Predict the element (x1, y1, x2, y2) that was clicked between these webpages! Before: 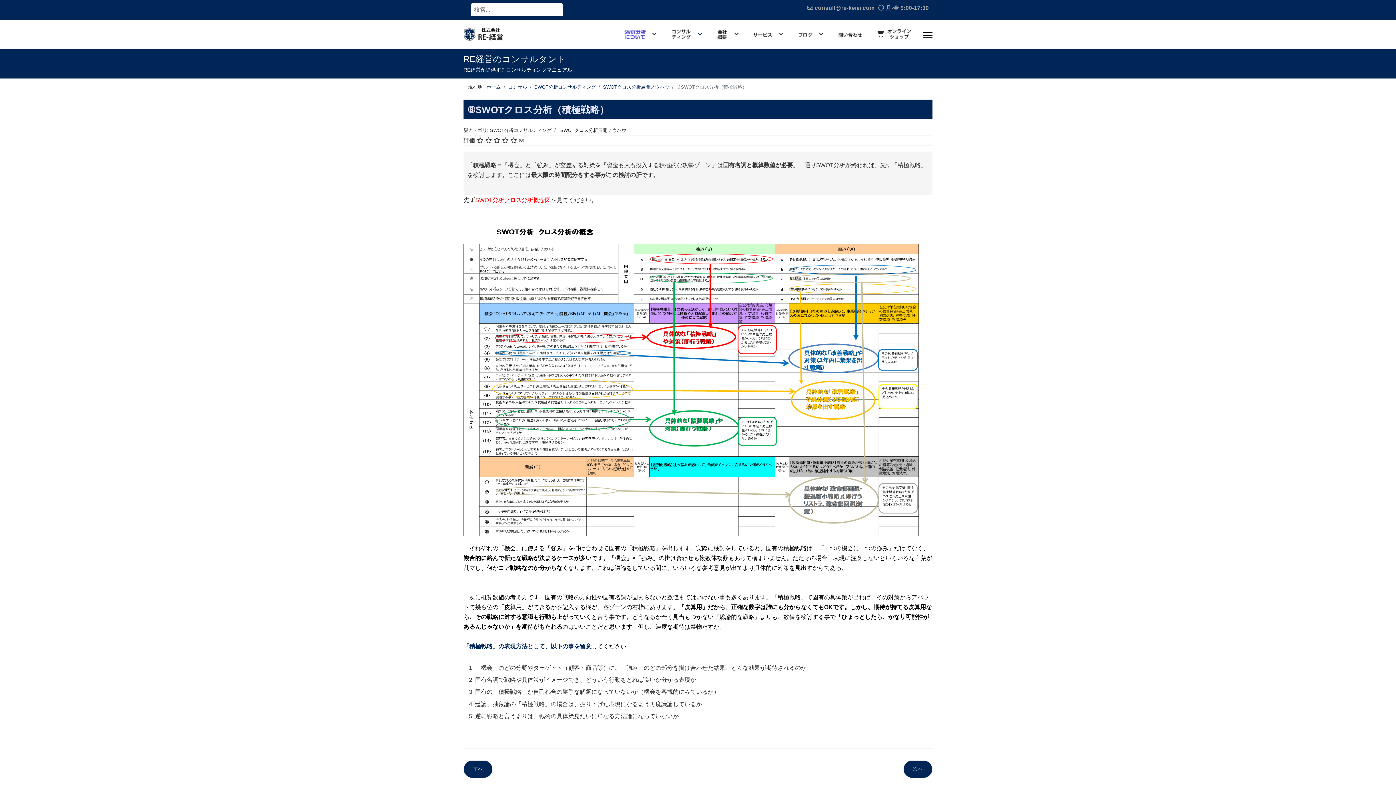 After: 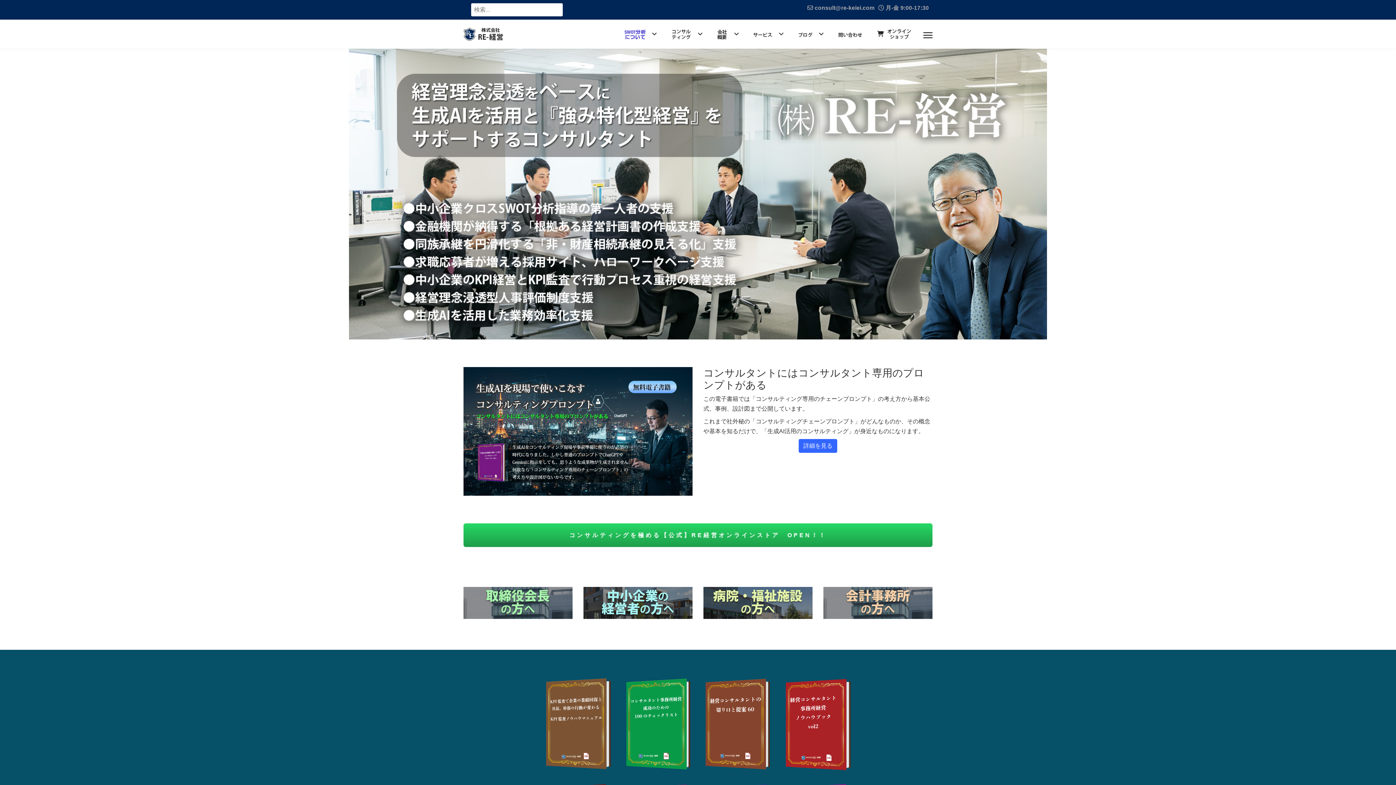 Action: bbox: (463, 27, 507, 40)